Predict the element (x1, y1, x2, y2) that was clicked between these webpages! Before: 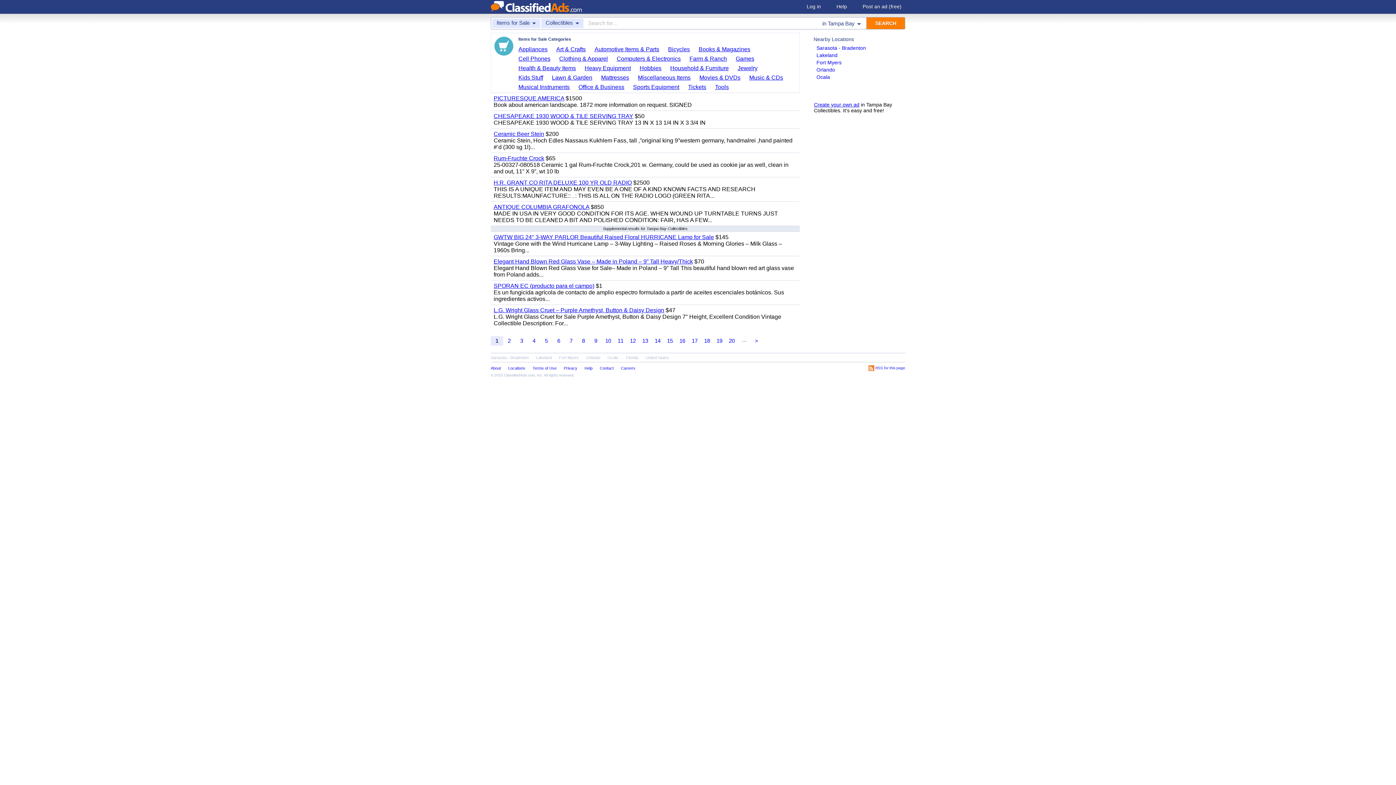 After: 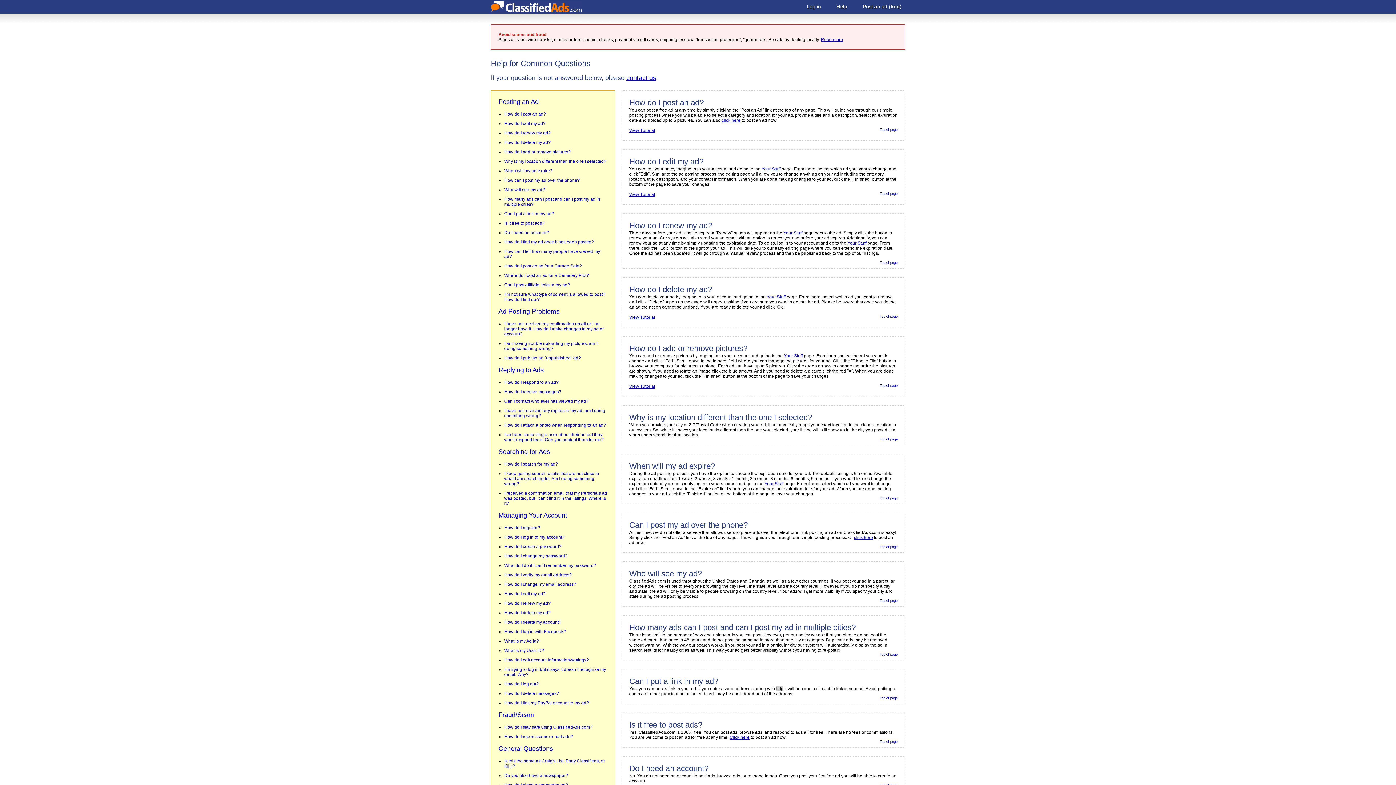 Action: bbox: (833, 1, 850, 12) label: Help